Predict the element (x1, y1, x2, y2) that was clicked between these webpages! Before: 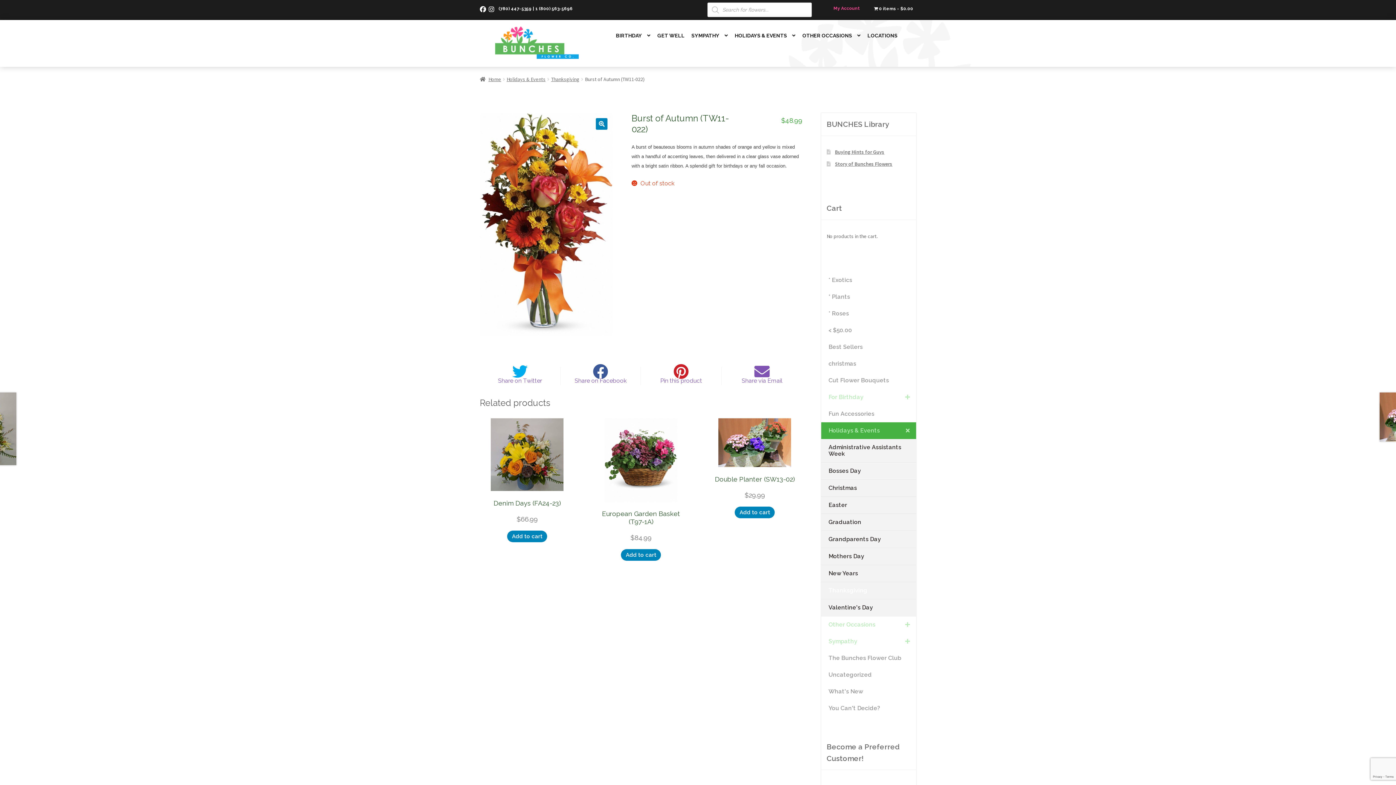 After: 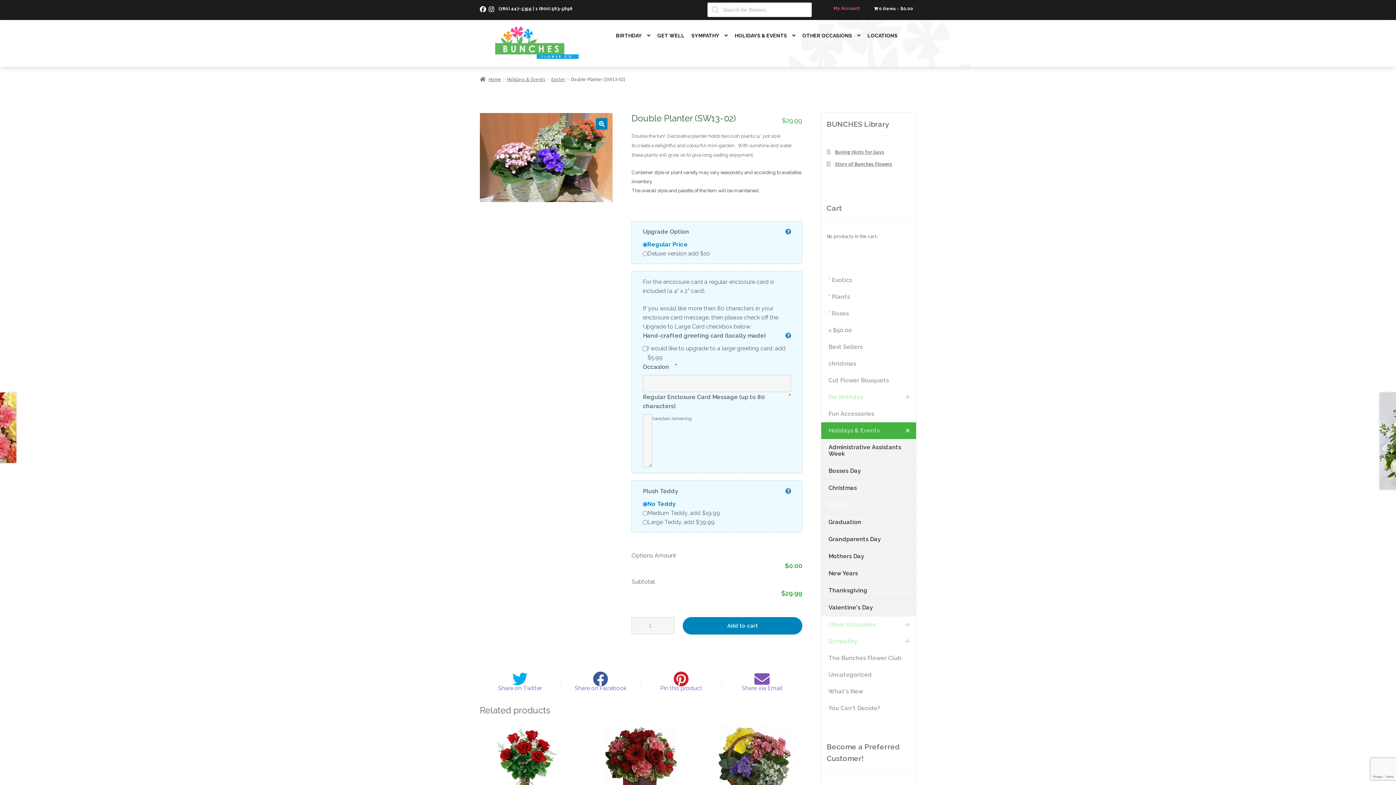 Action: bbox: (735, 506, 775, 518) label: Add to cart: “Double Planter (SW13-02)”